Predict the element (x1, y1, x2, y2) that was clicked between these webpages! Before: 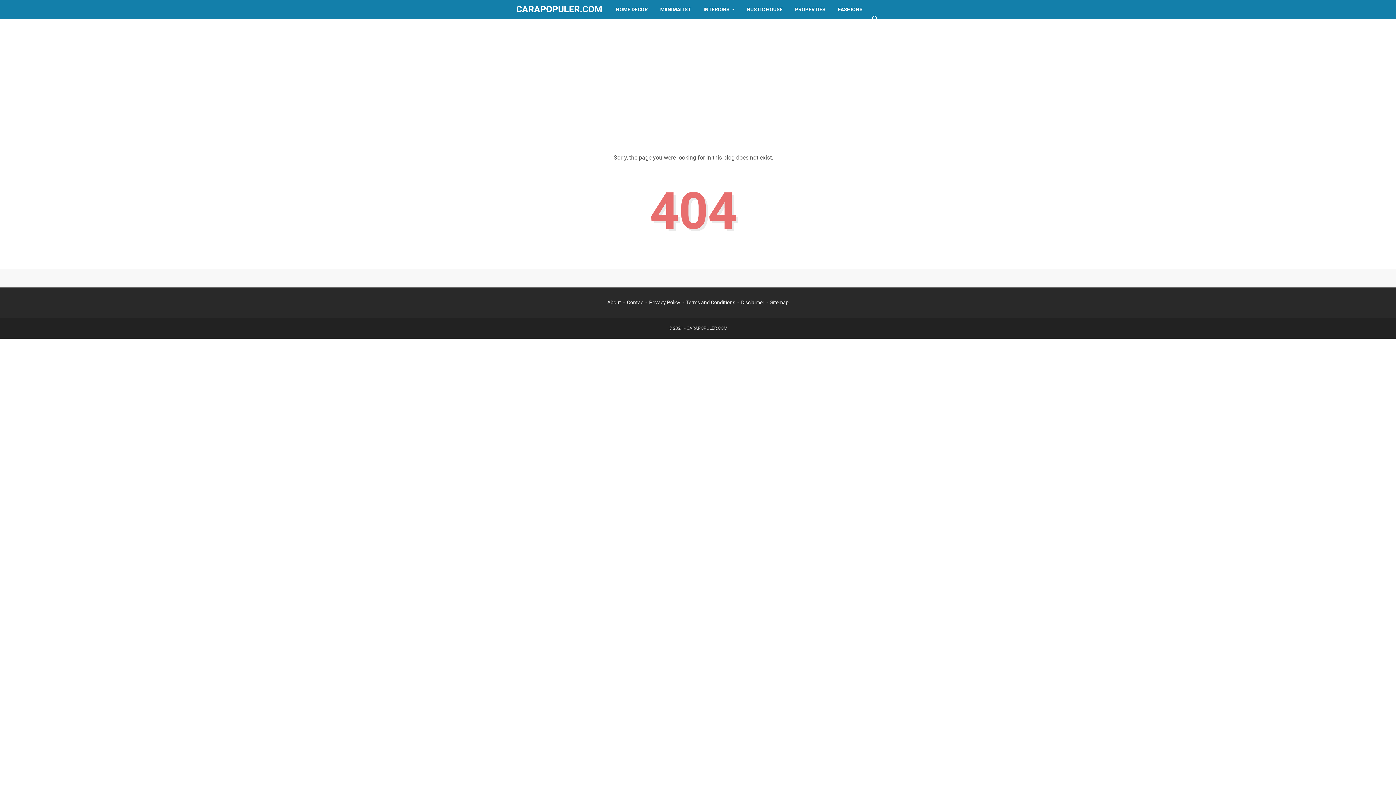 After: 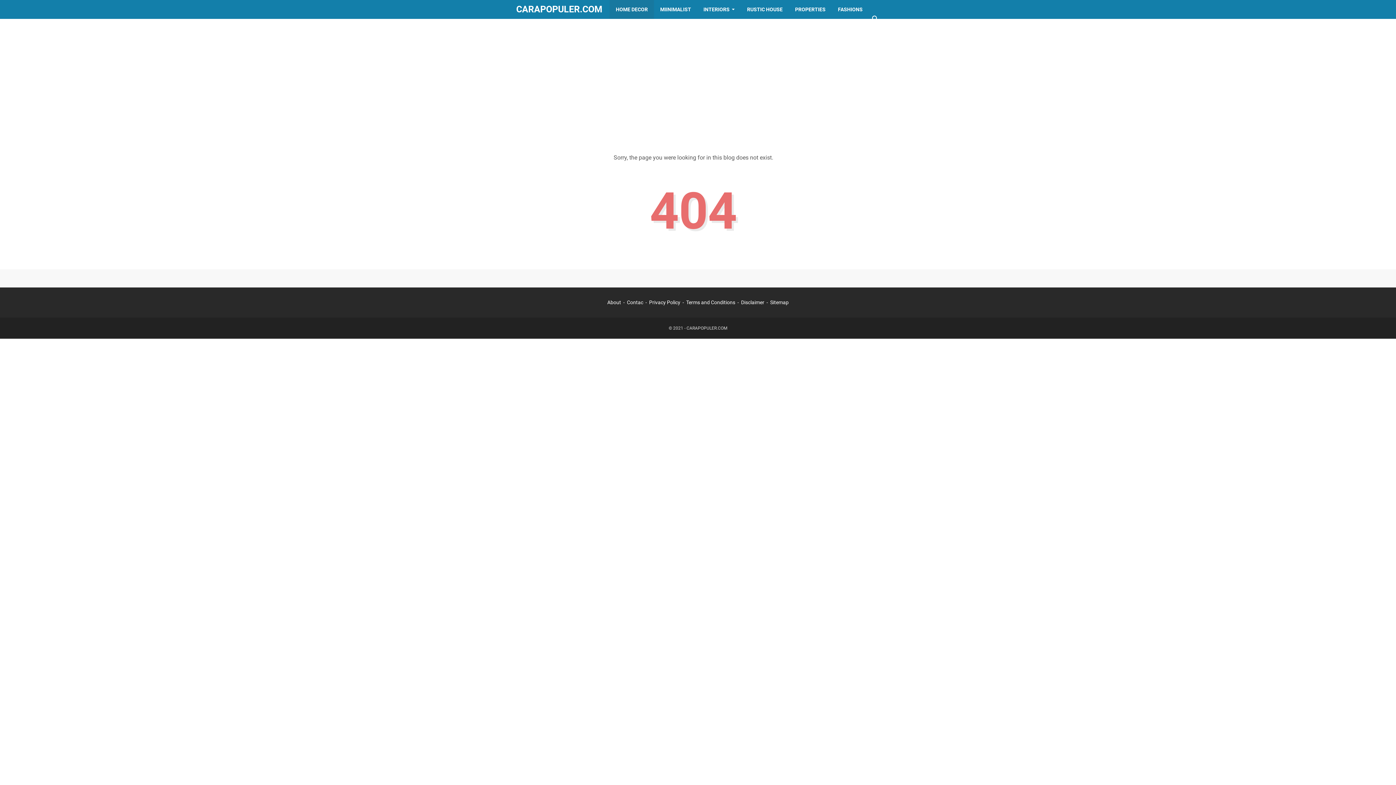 Action: label: HOME DECOR bbox: (609, 0, 654, 18)